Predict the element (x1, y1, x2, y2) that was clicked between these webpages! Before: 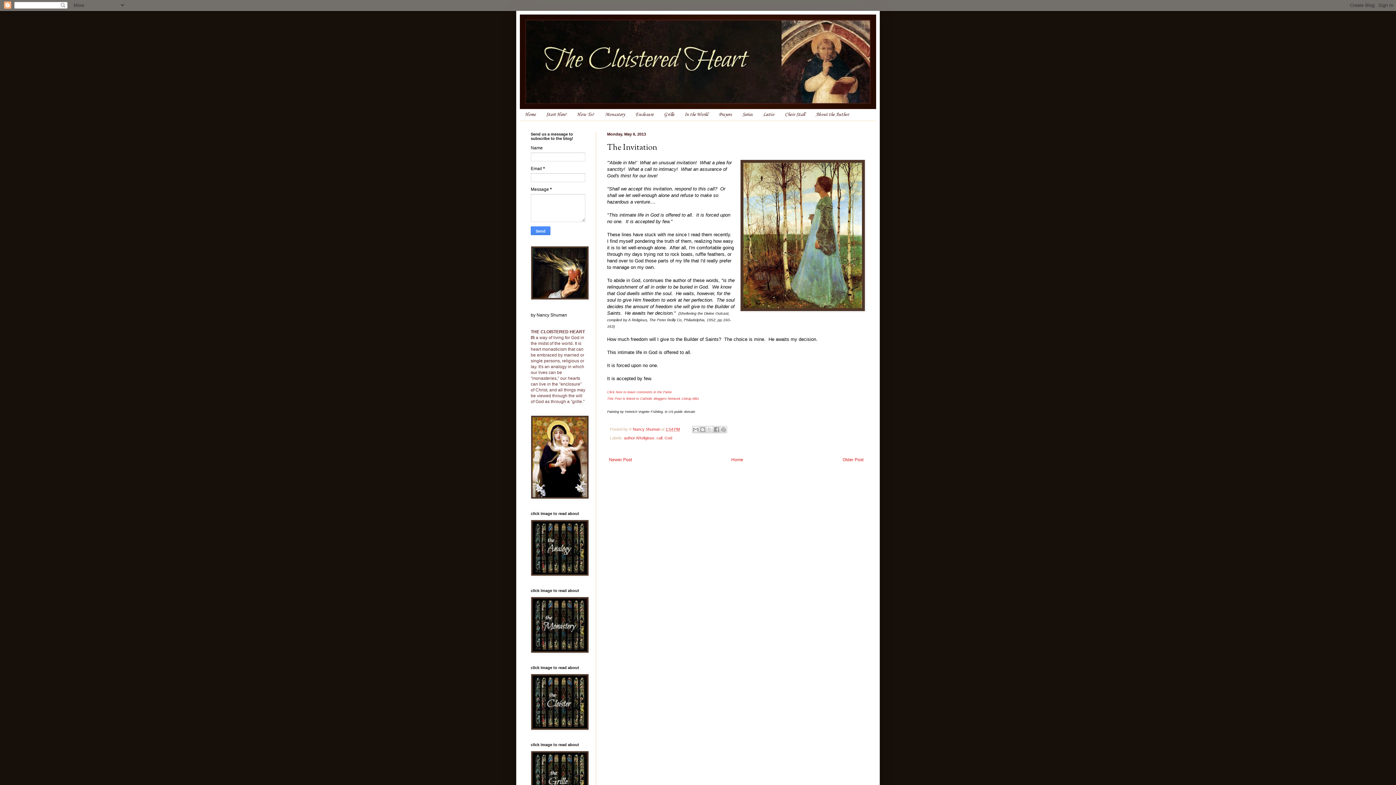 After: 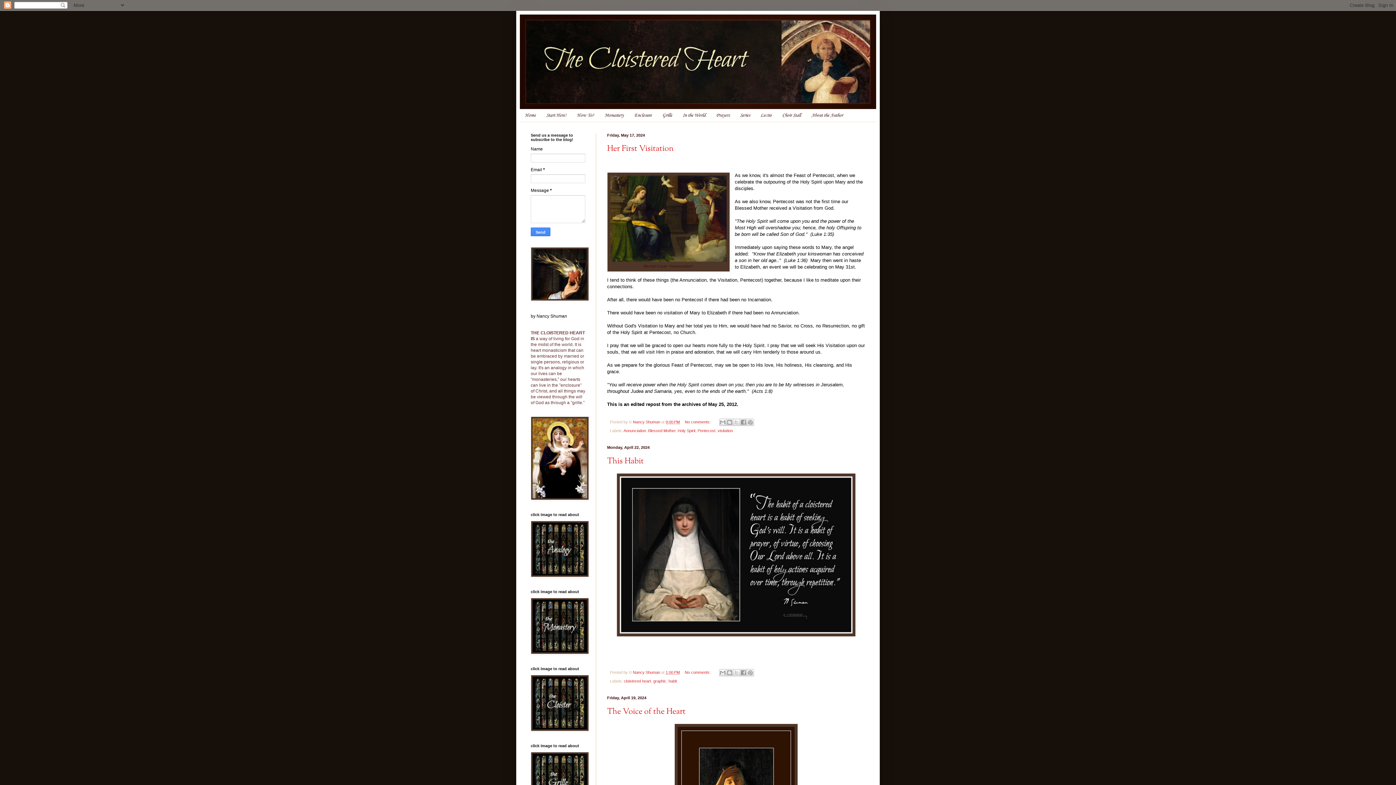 Action: bbox: (520, 14, 876, 109)